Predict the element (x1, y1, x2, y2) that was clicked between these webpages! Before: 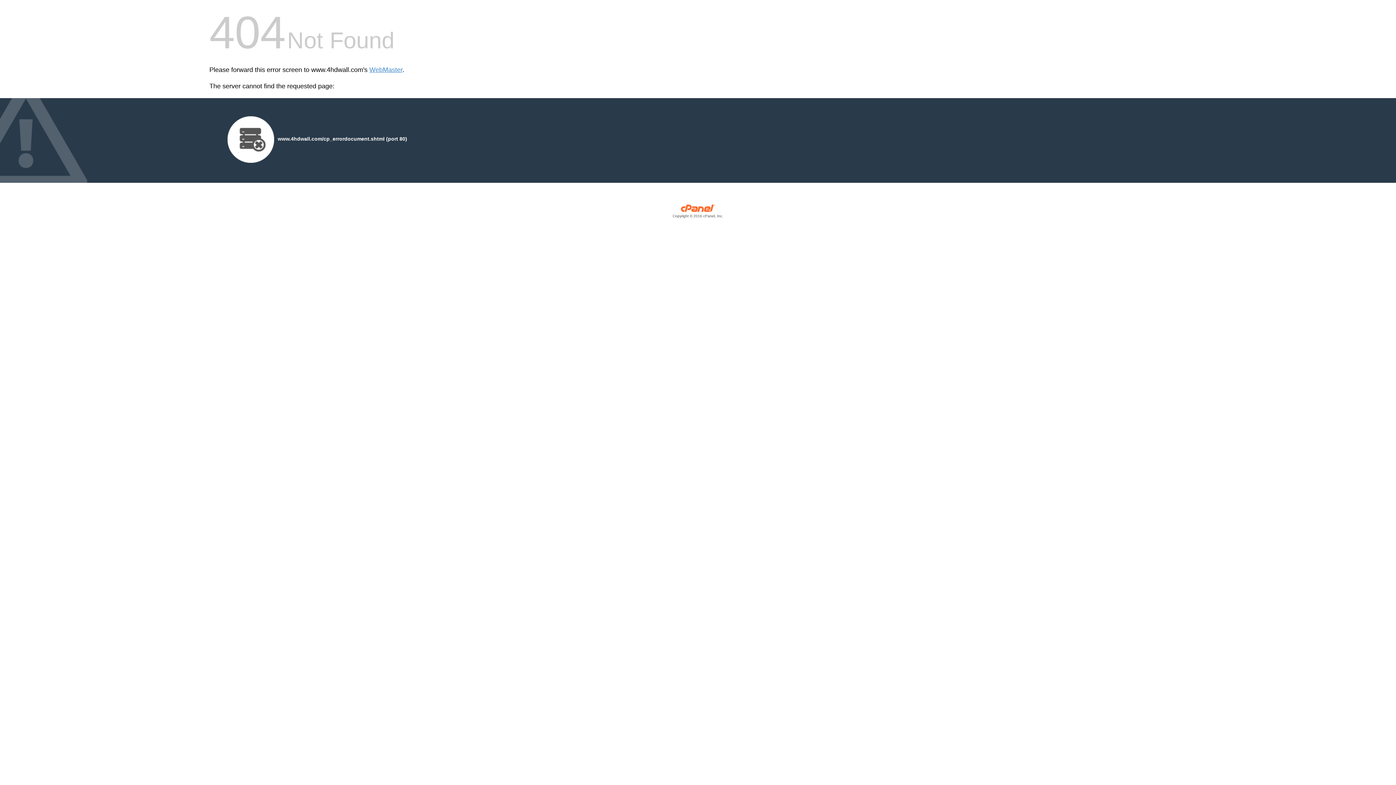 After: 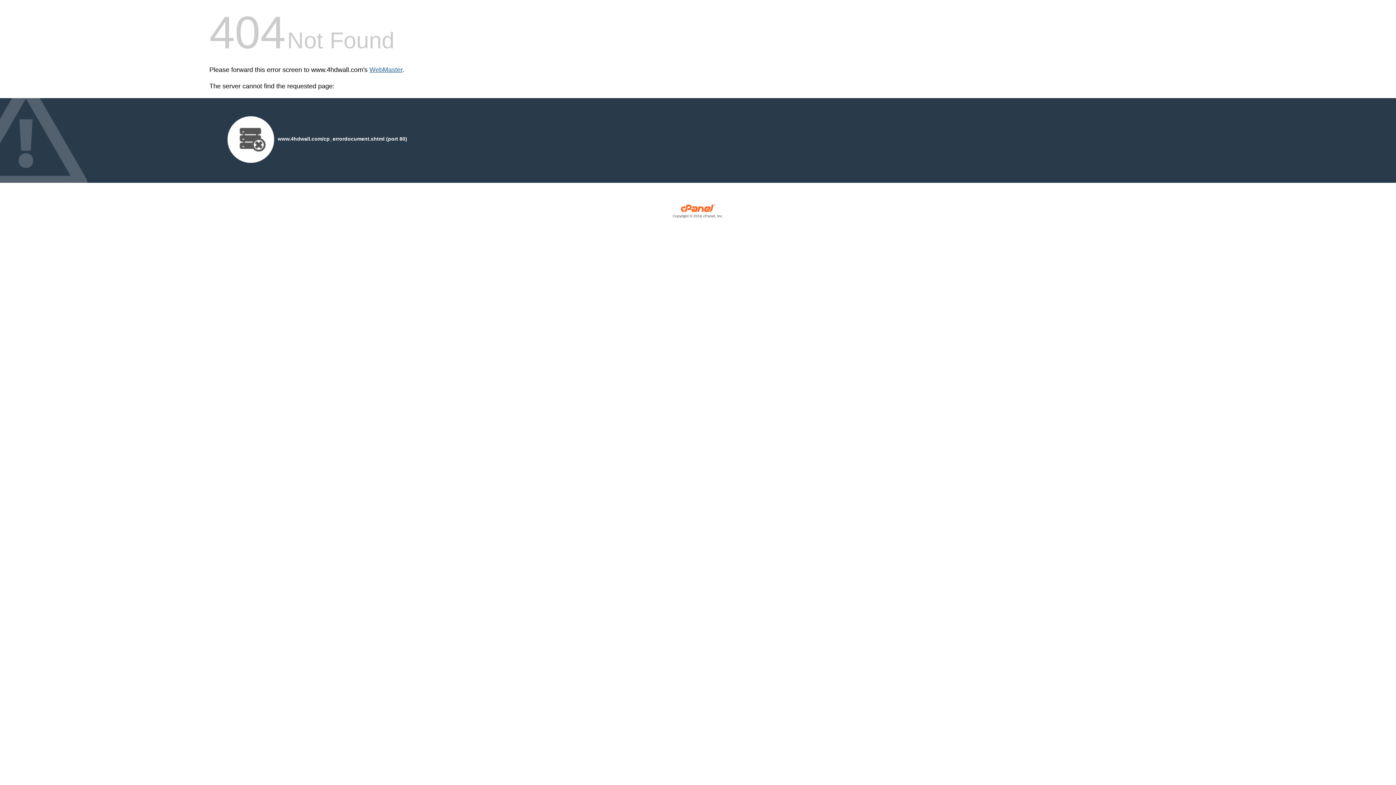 Action: label: WebMaster bbox: (369, 66, 402, 73)